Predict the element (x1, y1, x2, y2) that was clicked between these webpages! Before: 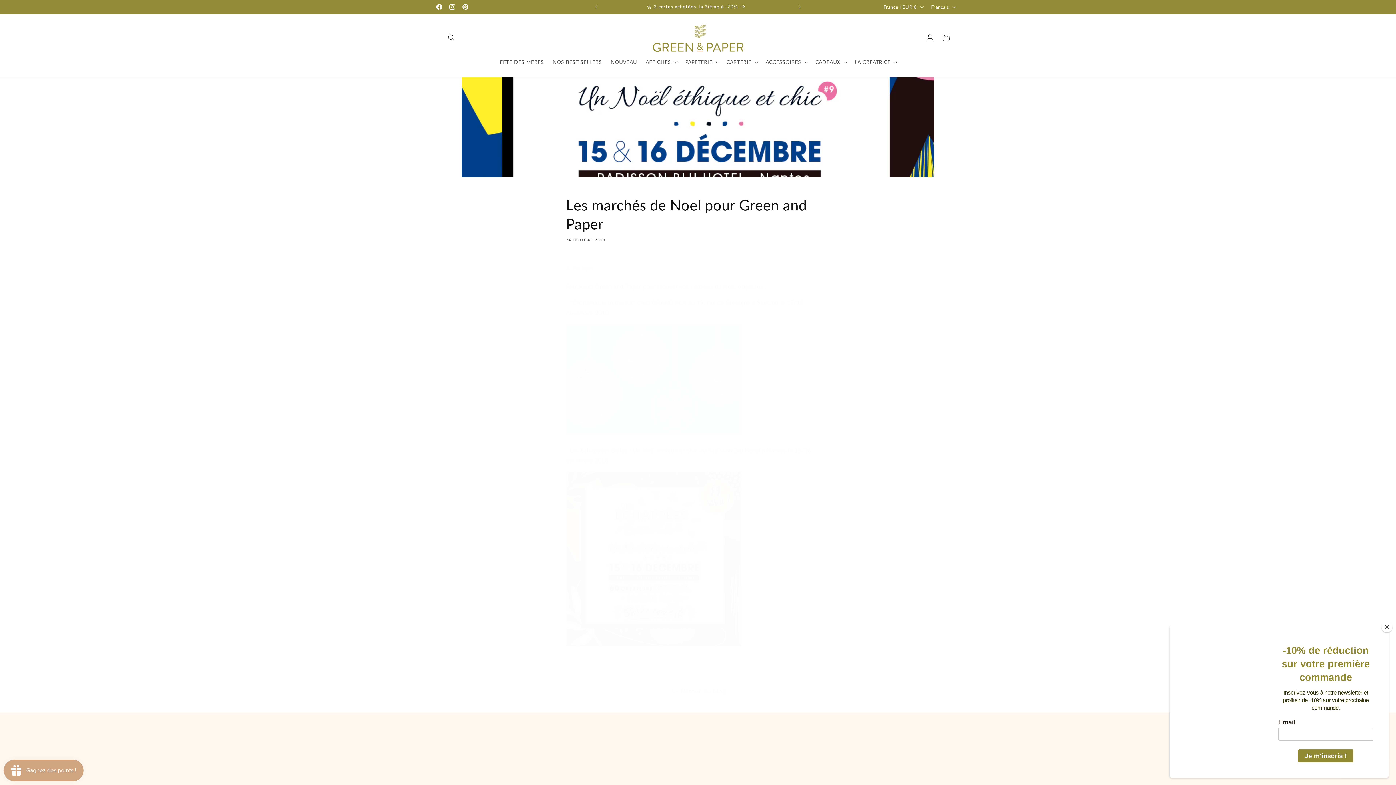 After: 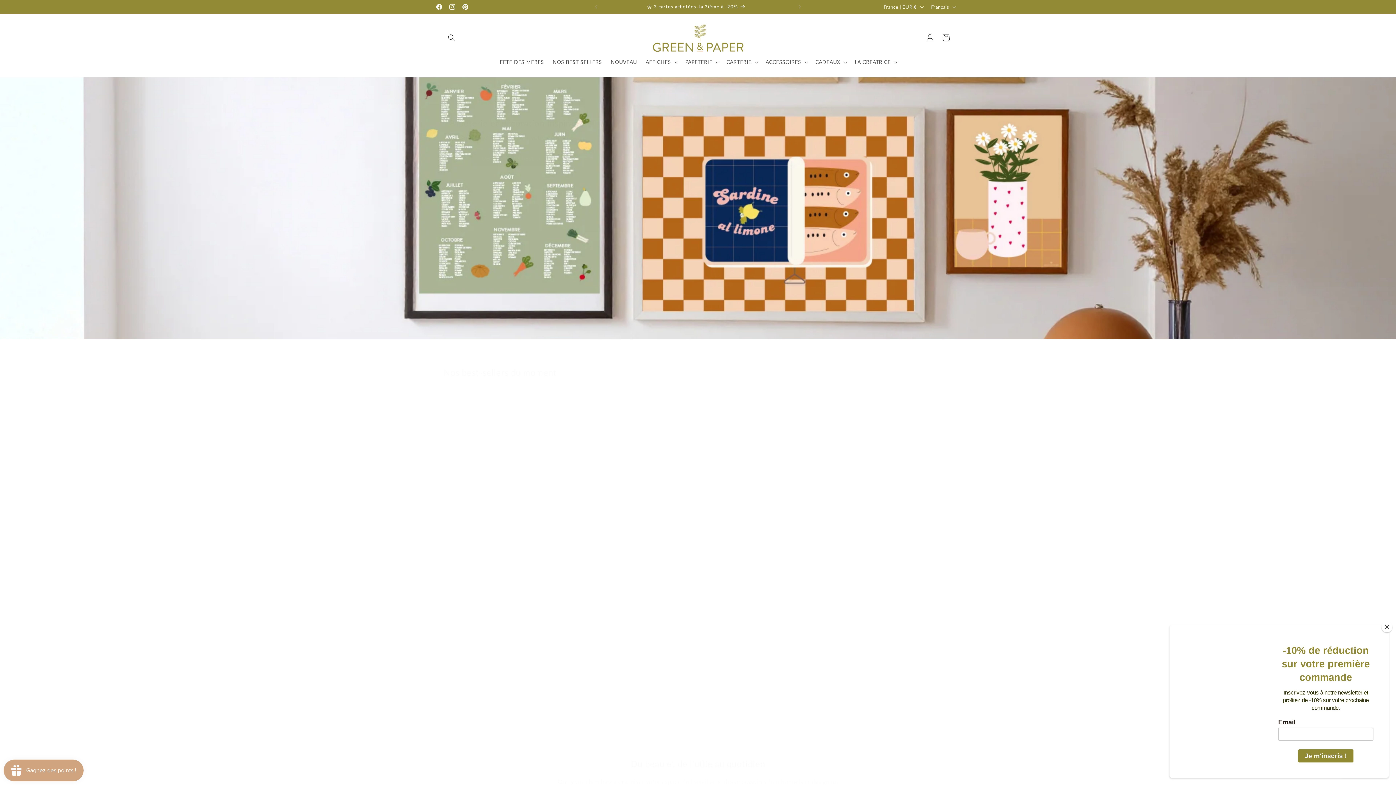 Action: bbox: (650, 21, 746, 54)